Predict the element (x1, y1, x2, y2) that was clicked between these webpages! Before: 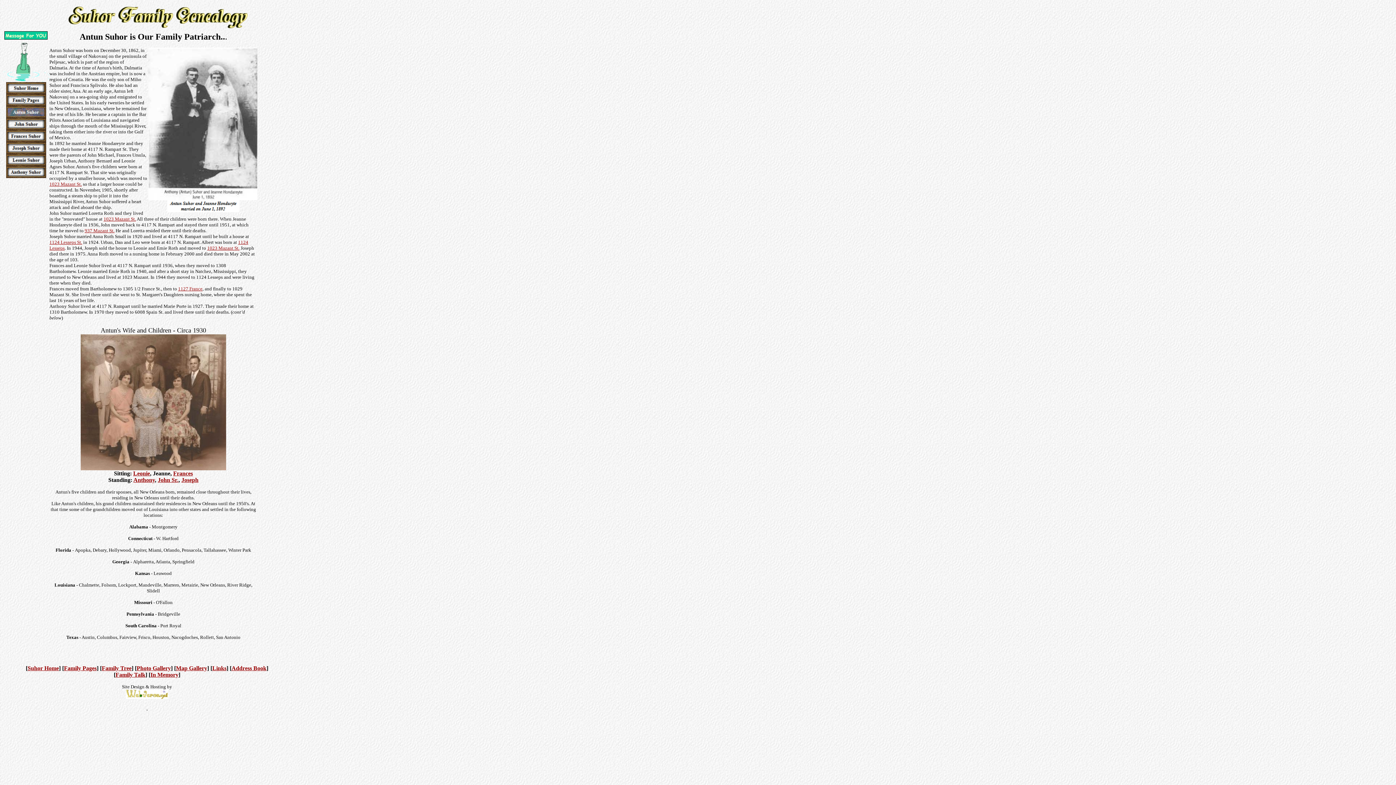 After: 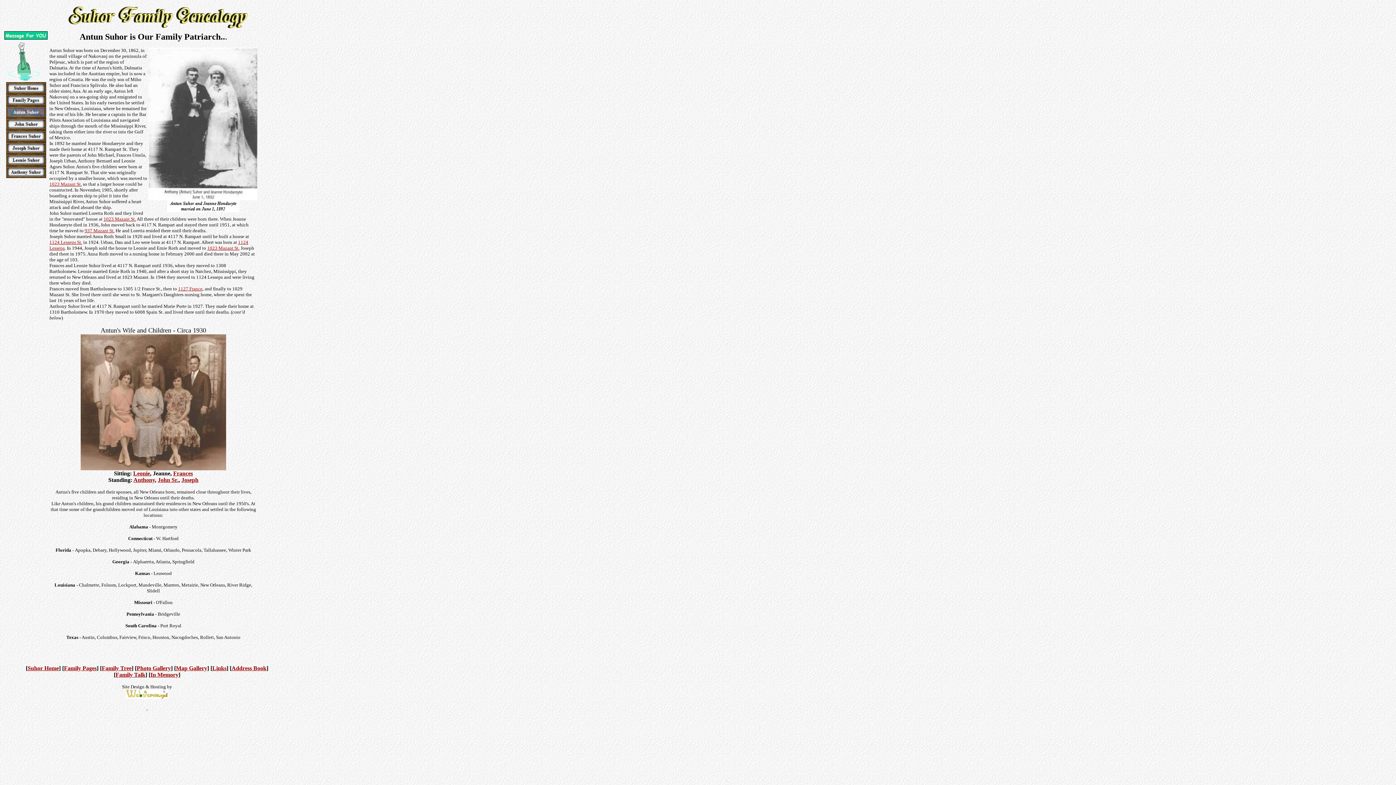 Action: bbox: (6, 113, 46, 119)